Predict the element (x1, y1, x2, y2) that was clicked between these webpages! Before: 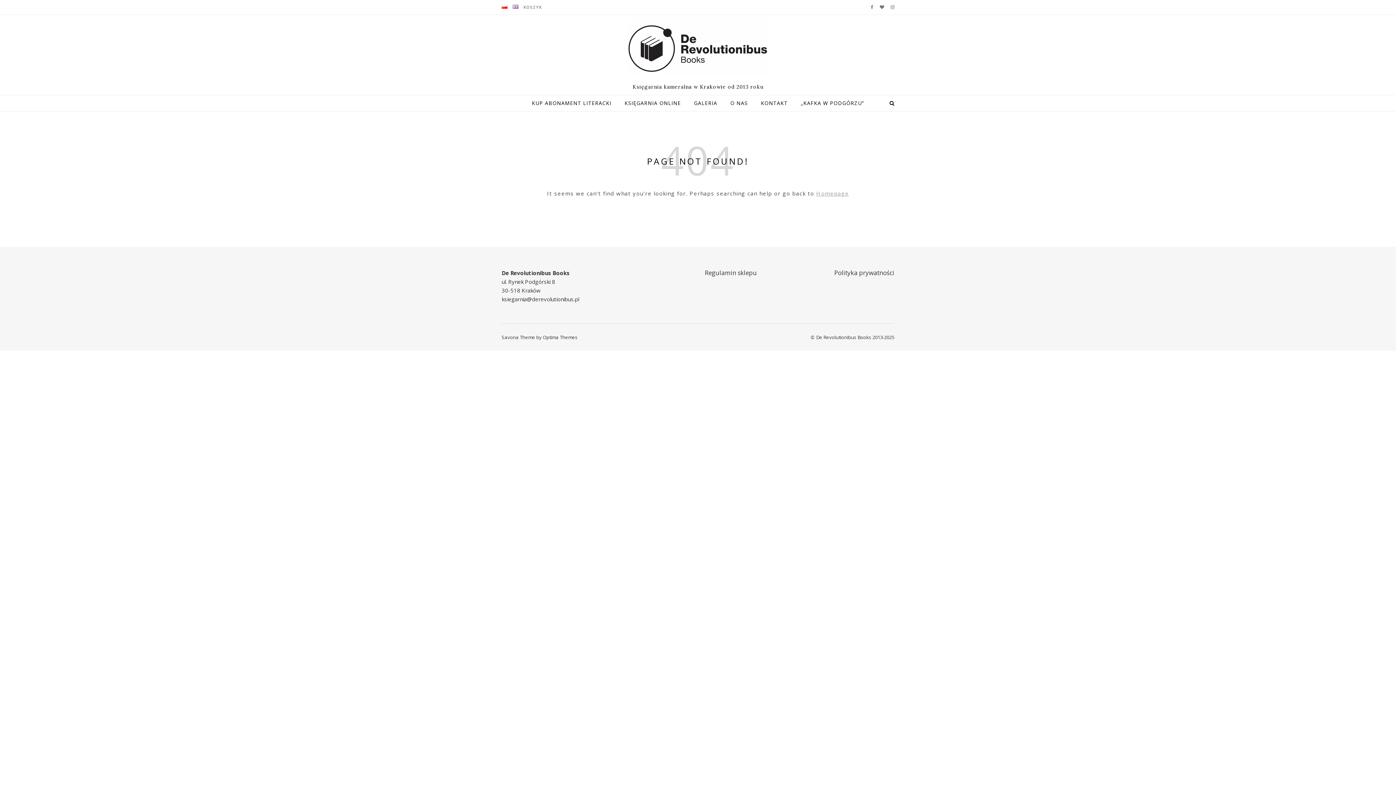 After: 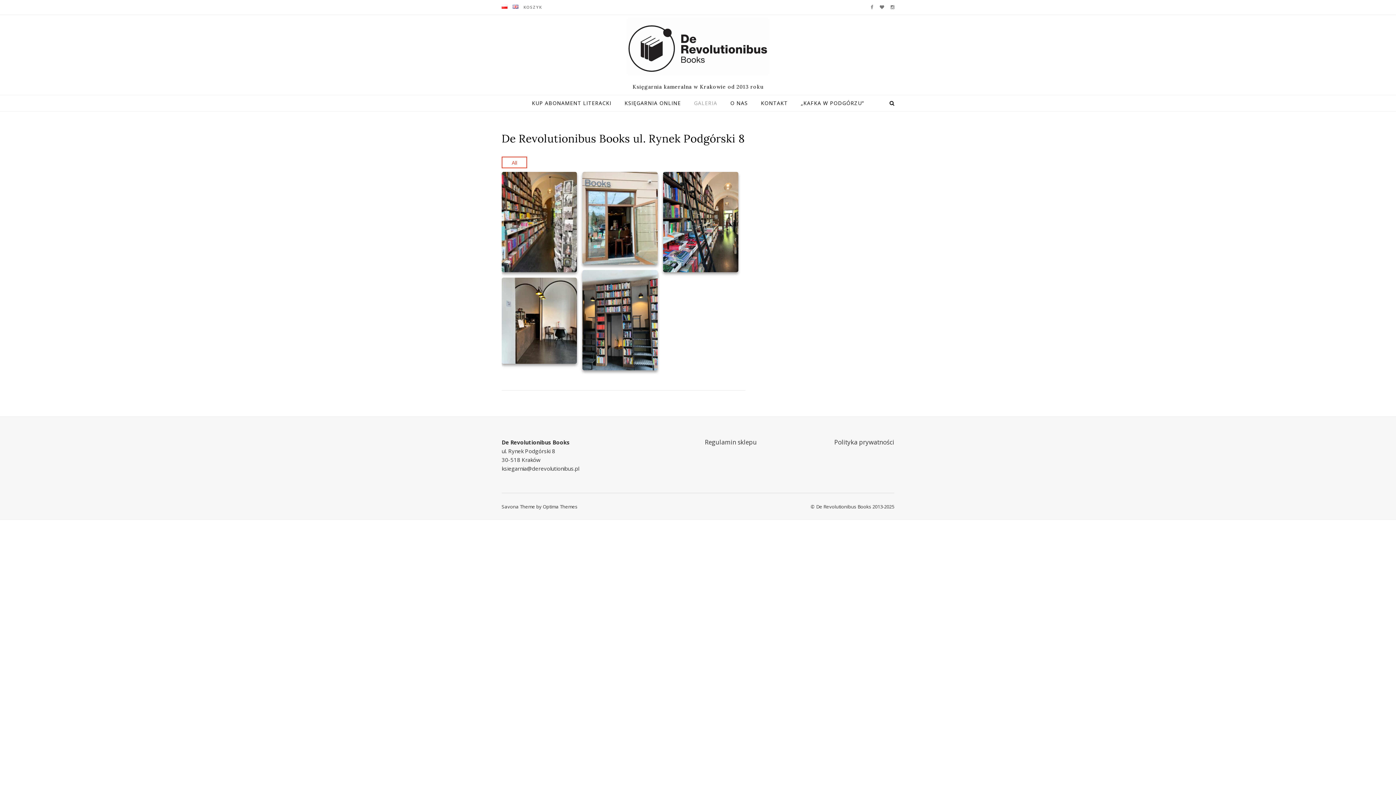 Action: label: GALERIA bbox: (688, 95, 723, 111)